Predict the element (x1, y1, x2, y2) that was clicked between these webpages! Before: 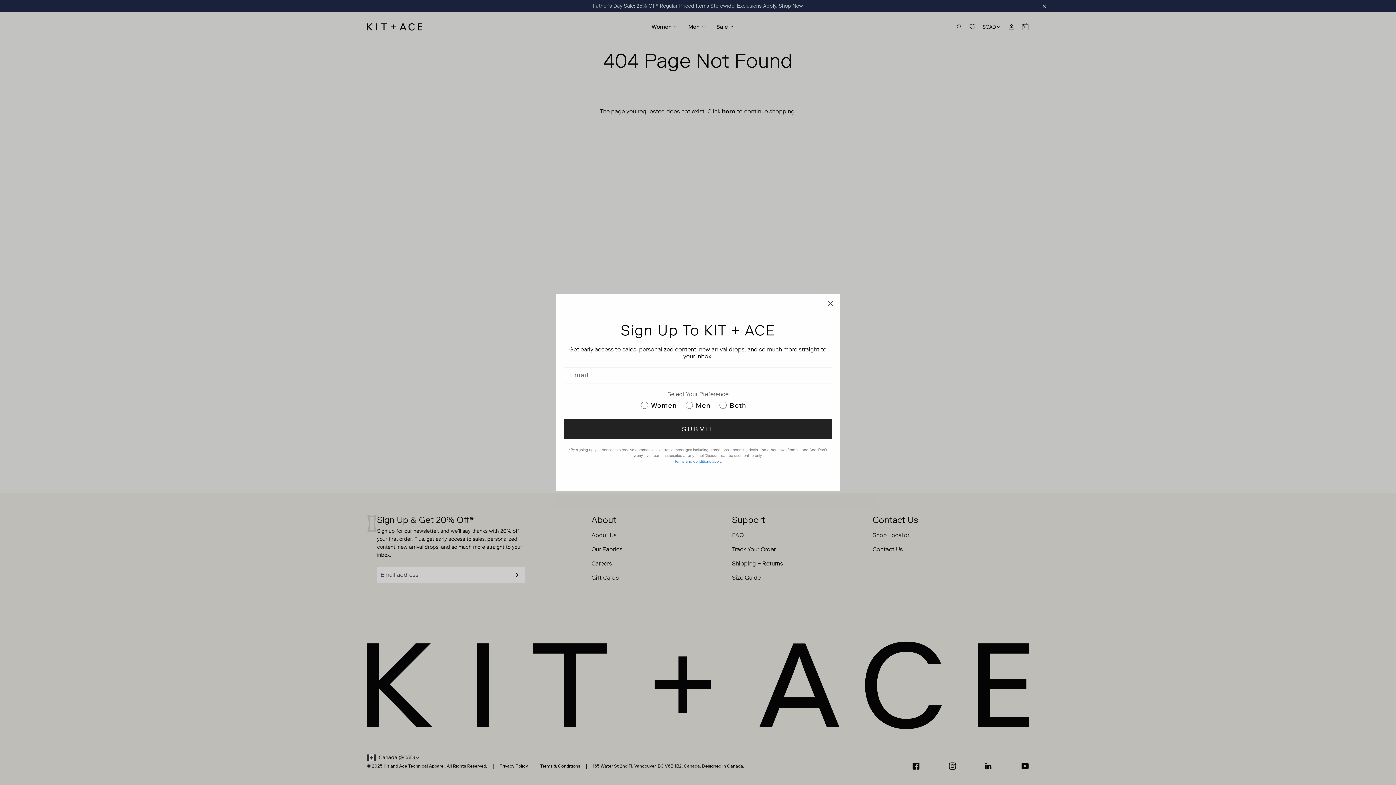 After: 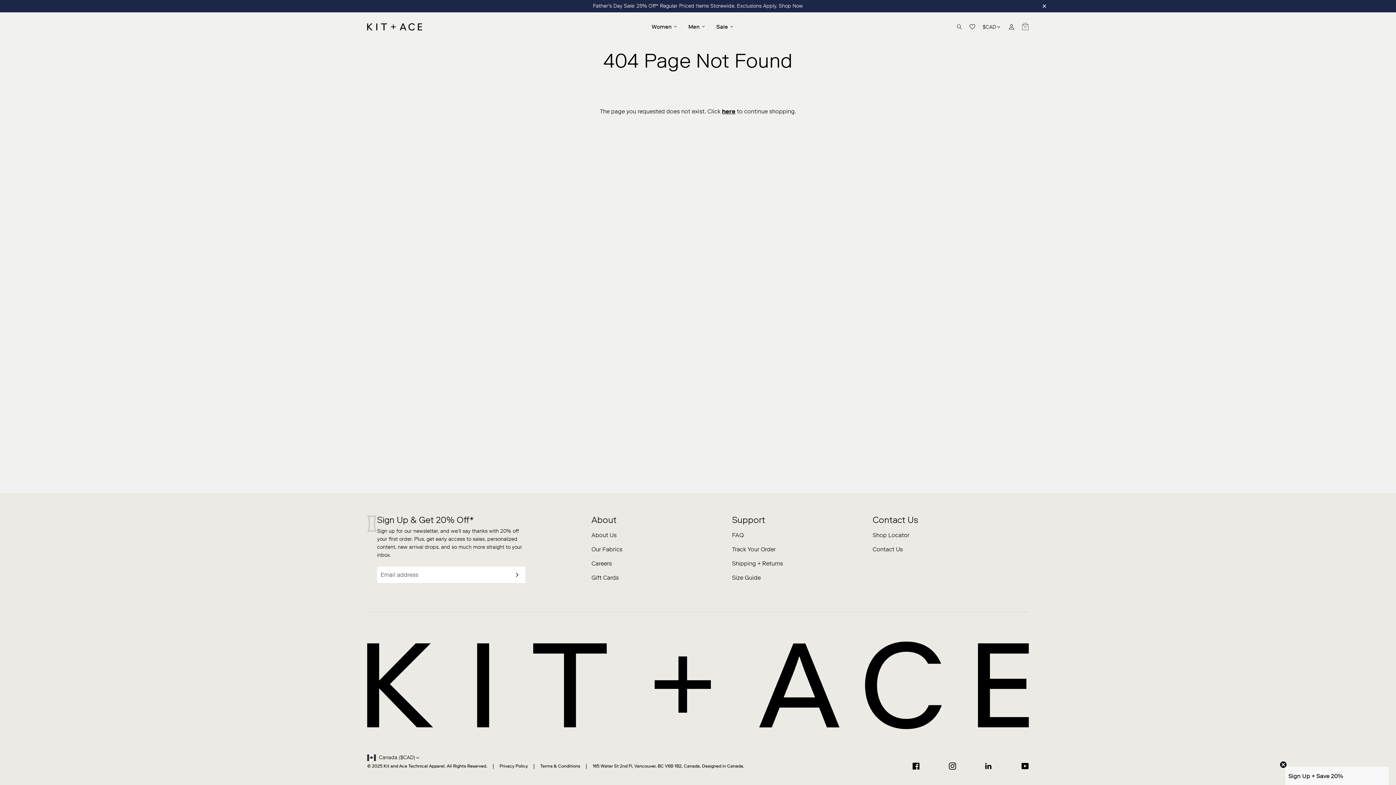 Action: label: Close dialog bbox: (824, 297, 837, 310)